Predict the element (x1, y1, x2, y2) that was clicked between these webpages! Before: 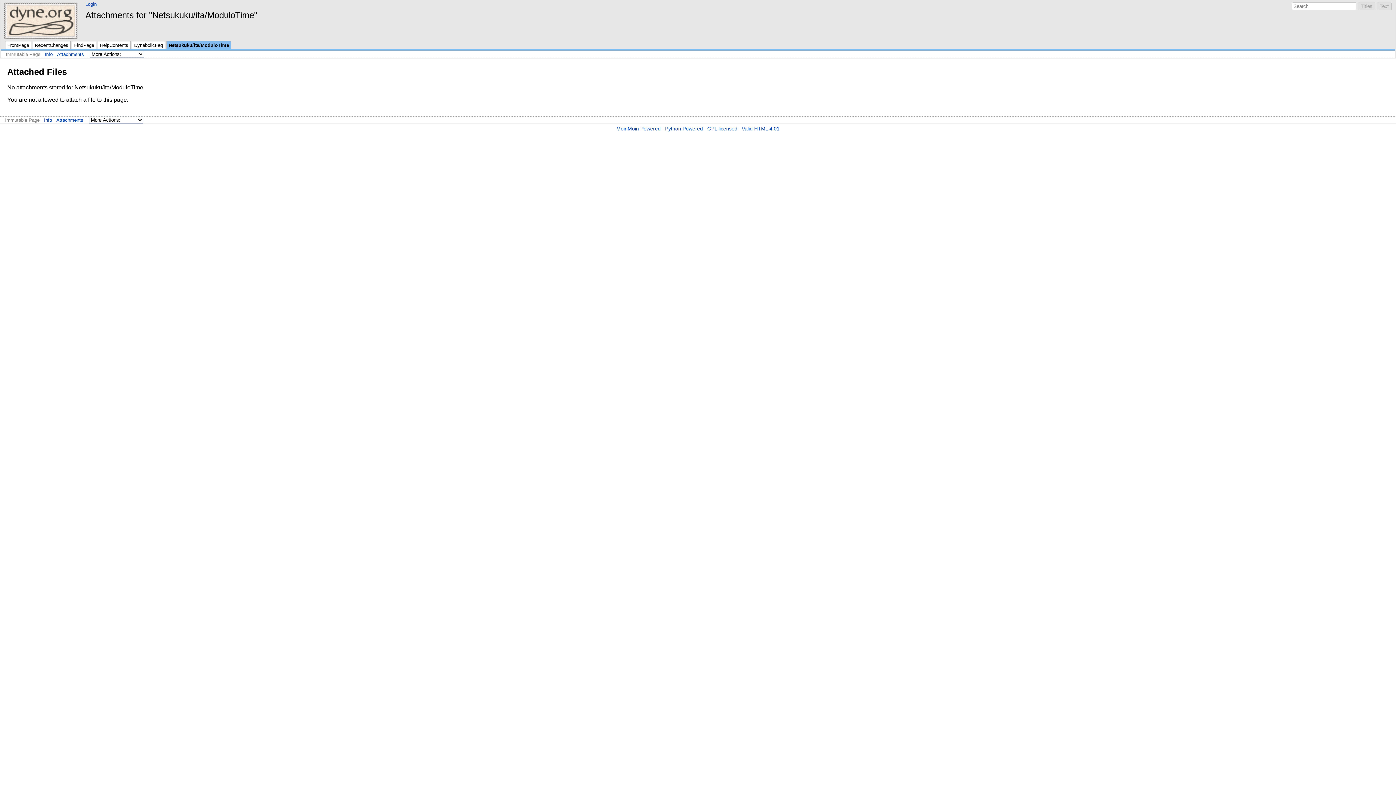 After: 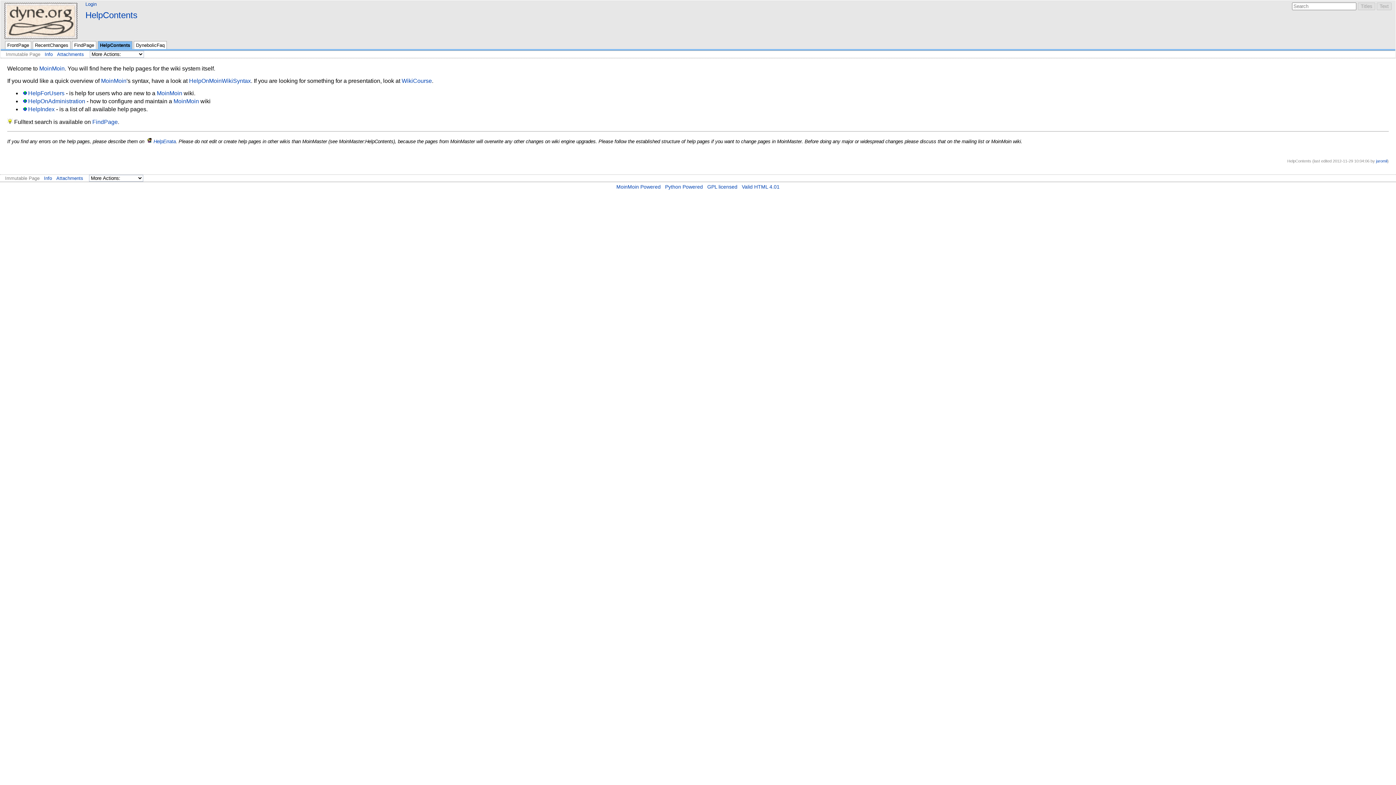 Action: label: HelpContents bbox: (100, 42, 128, 48)